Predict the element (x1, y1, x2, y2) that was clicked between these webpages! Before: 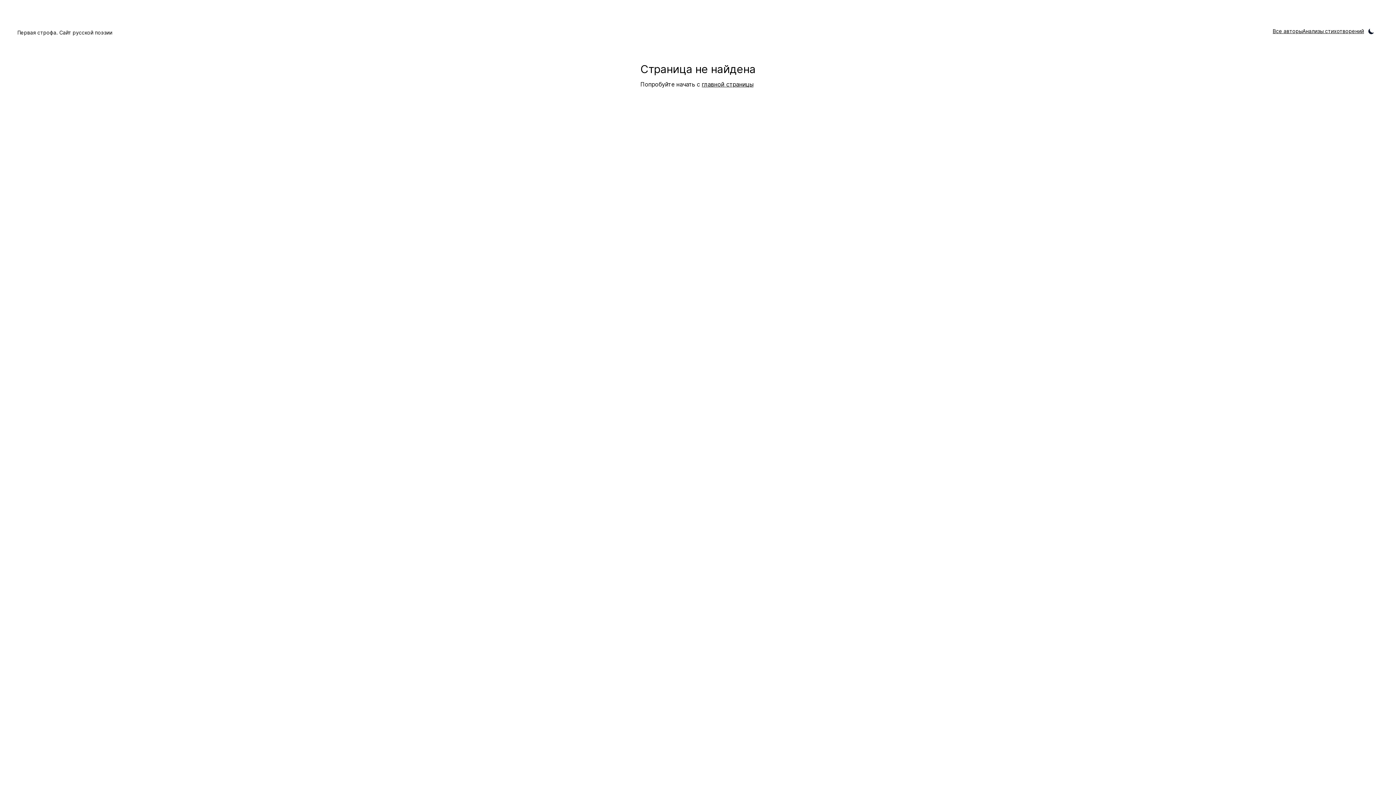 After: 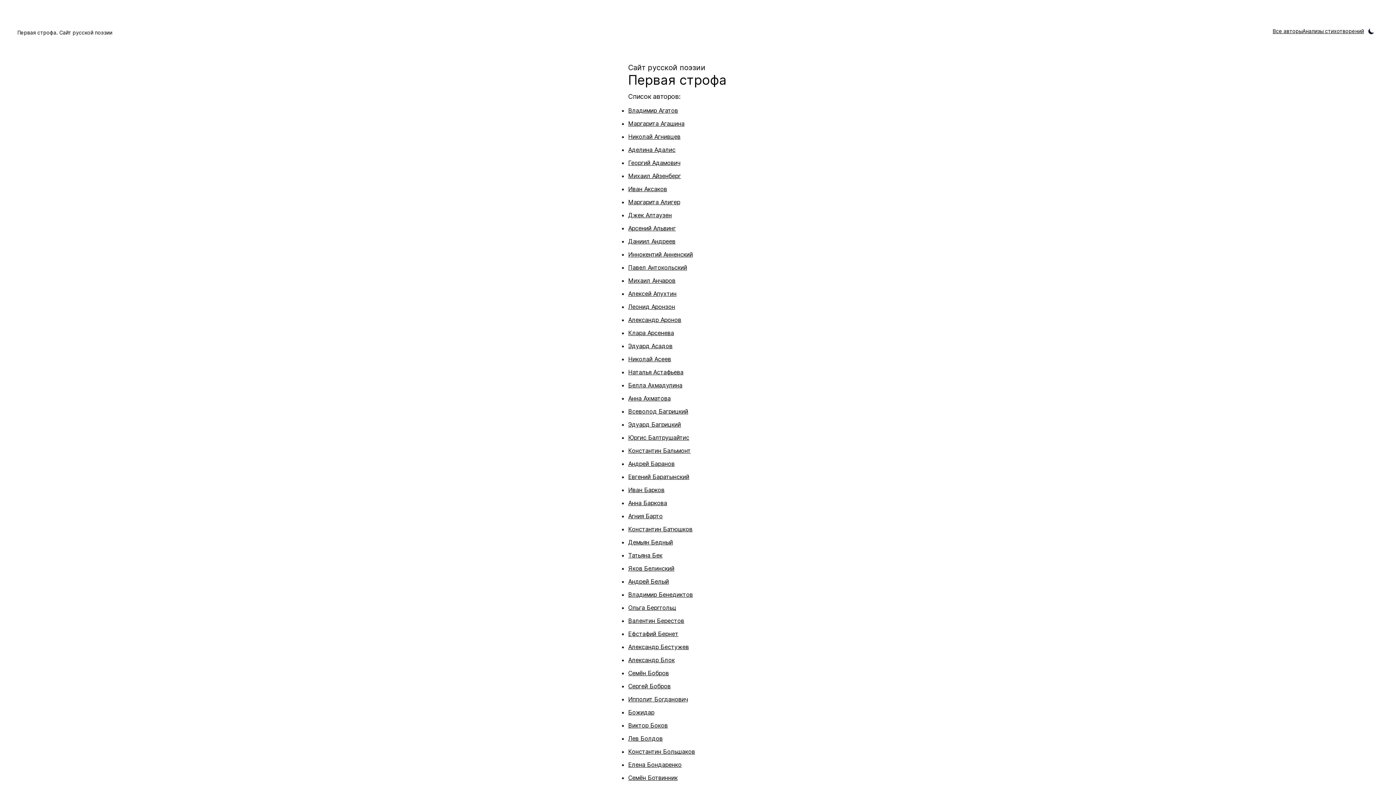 Action: bbox: (17, 29, 112, 35) label: Первая строфа. Сайт русской поэзии